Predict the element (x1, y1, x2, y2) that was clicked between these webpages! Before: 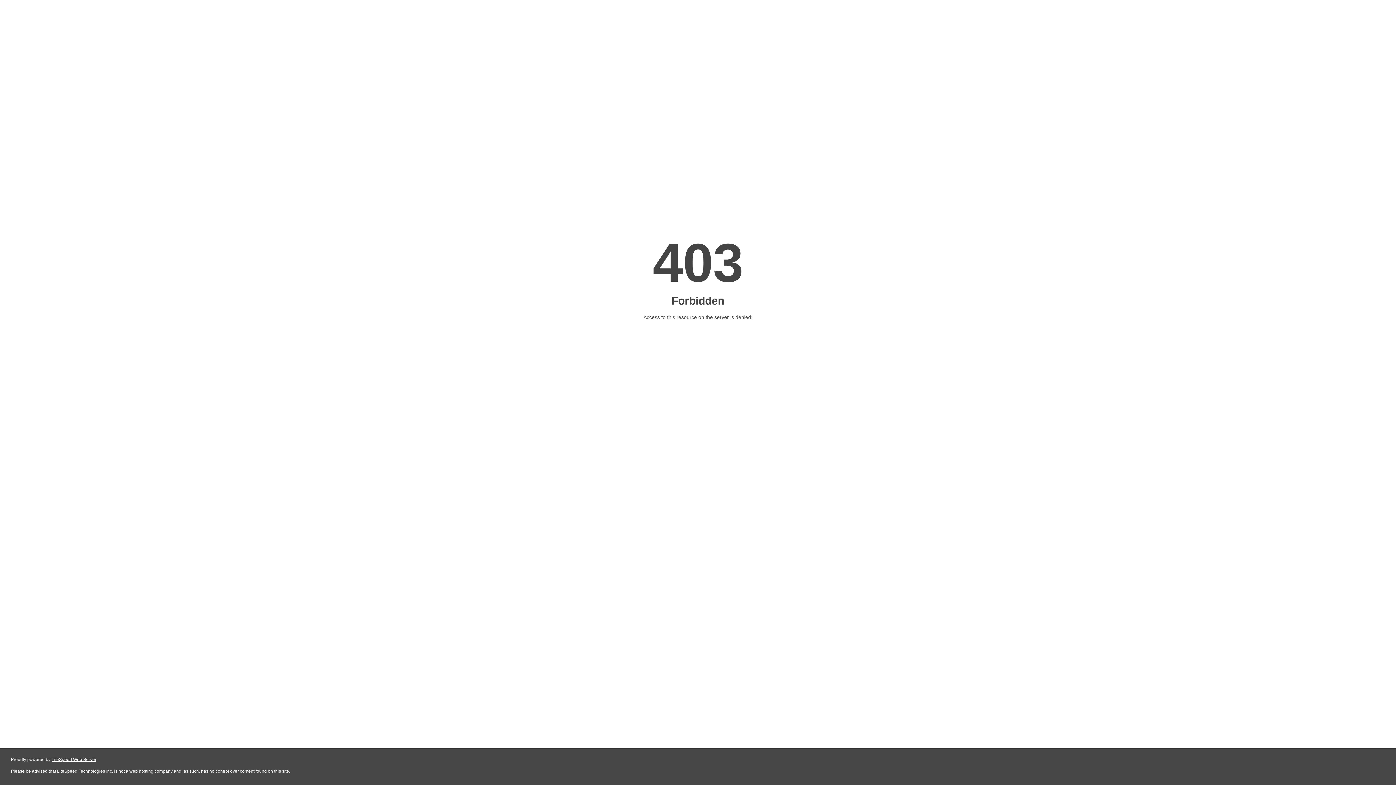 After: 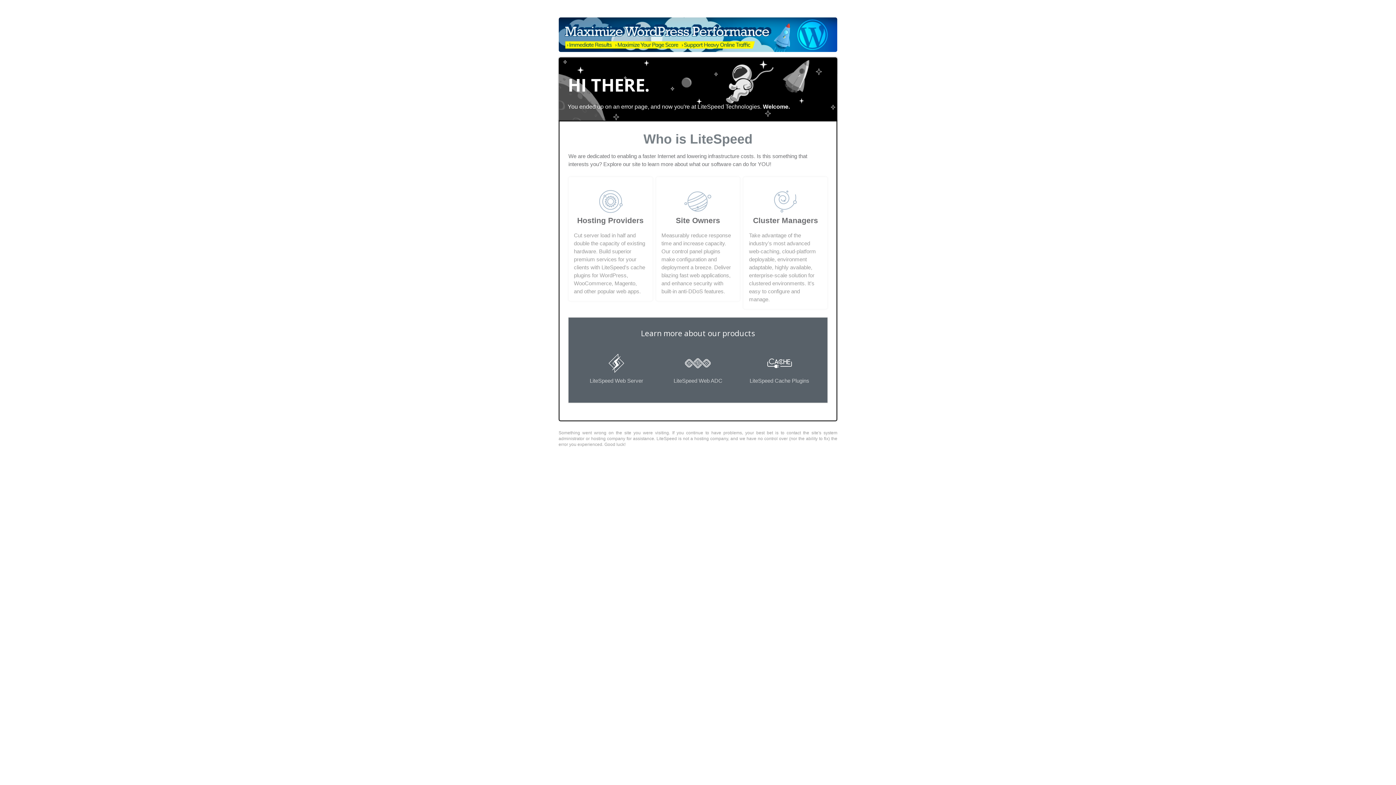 Action: label: LiteSpeed Web Server bbox: (51, 757, 96, 762)